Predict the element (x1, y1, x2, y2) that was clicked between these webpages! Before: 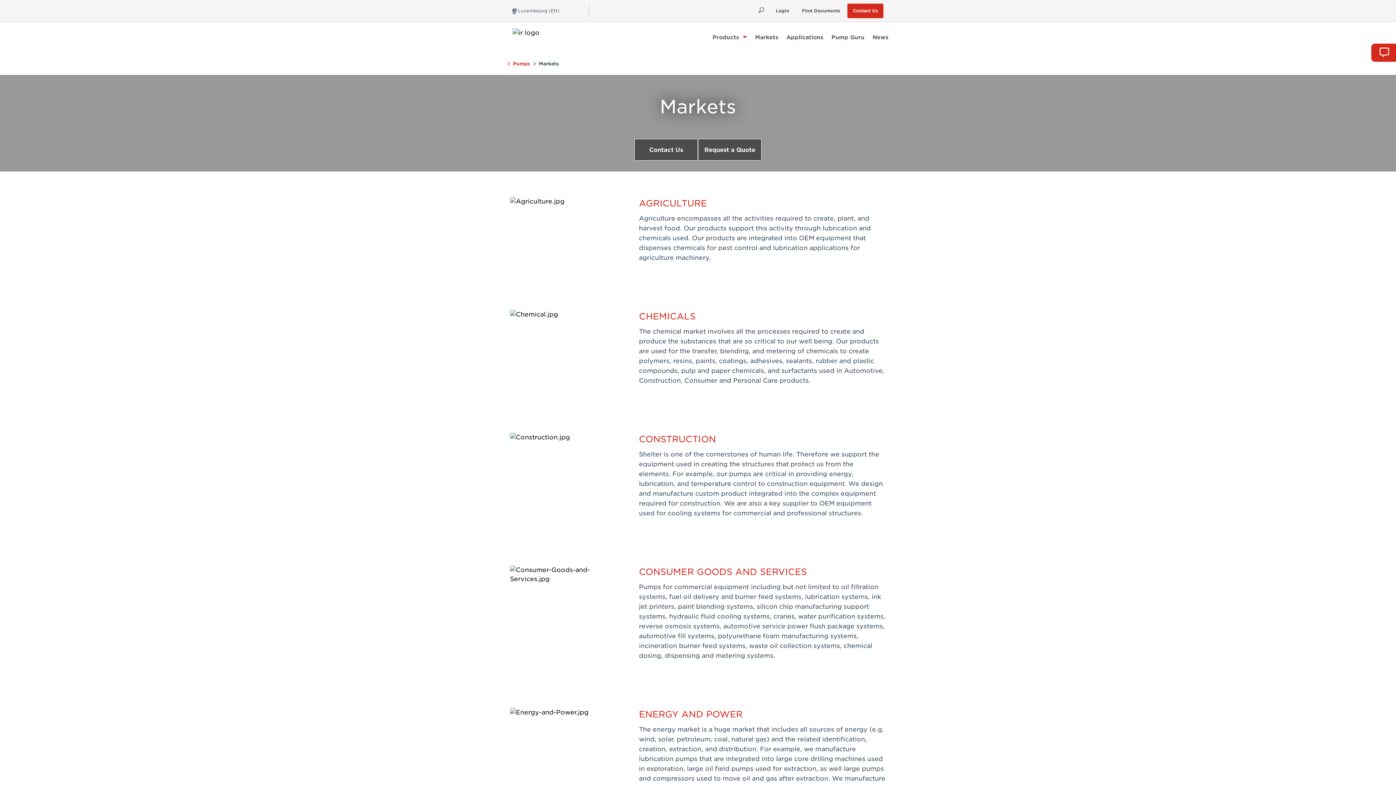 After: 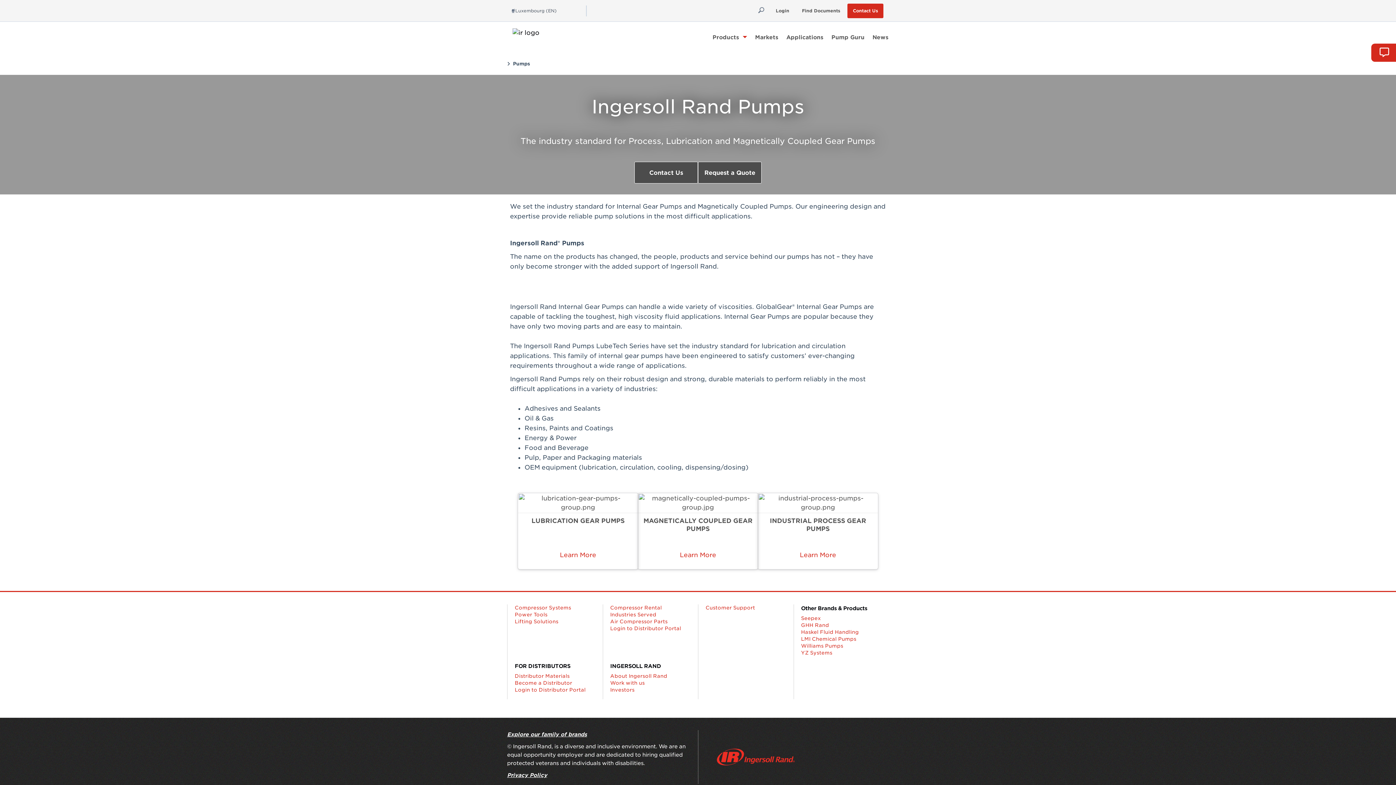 Action: label: Pumps bbox: (513, 60, 530, 67)